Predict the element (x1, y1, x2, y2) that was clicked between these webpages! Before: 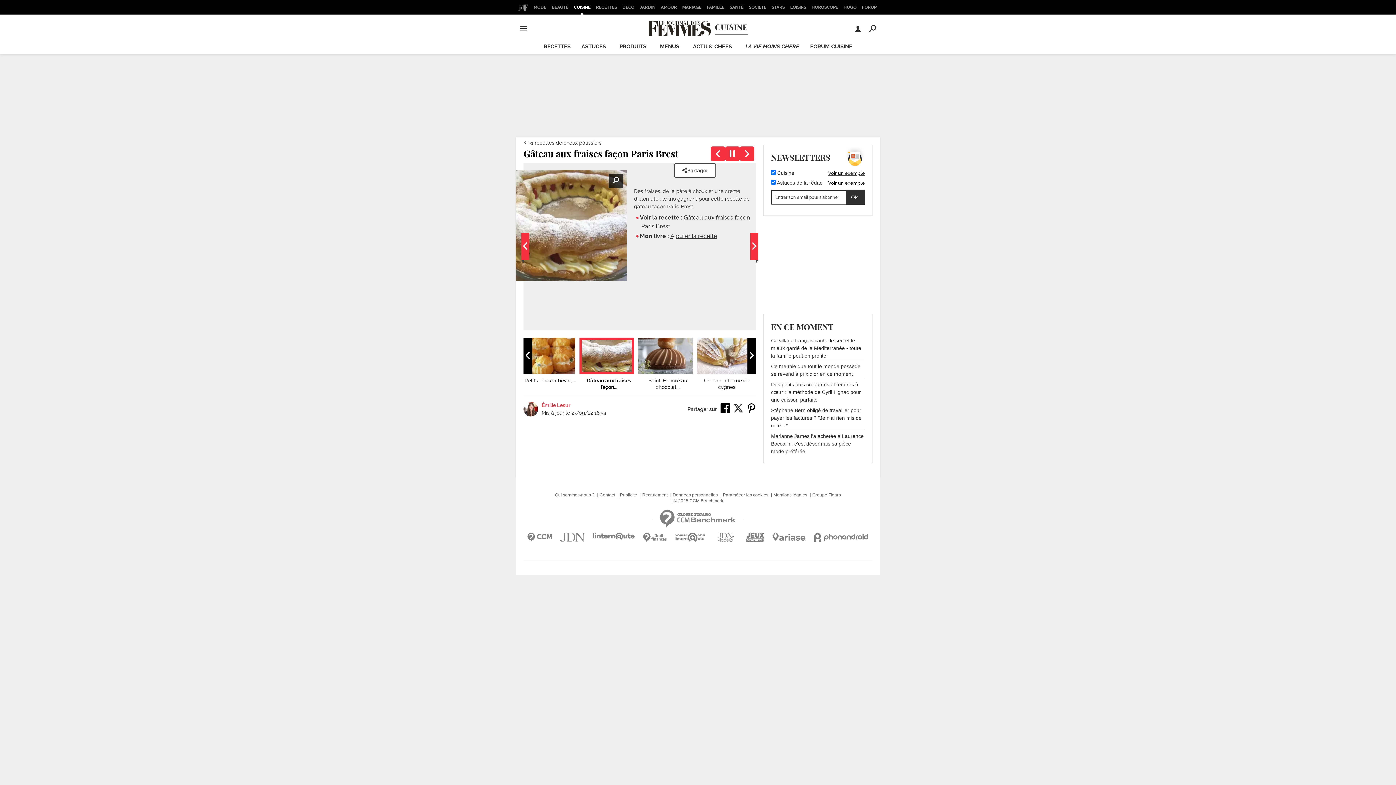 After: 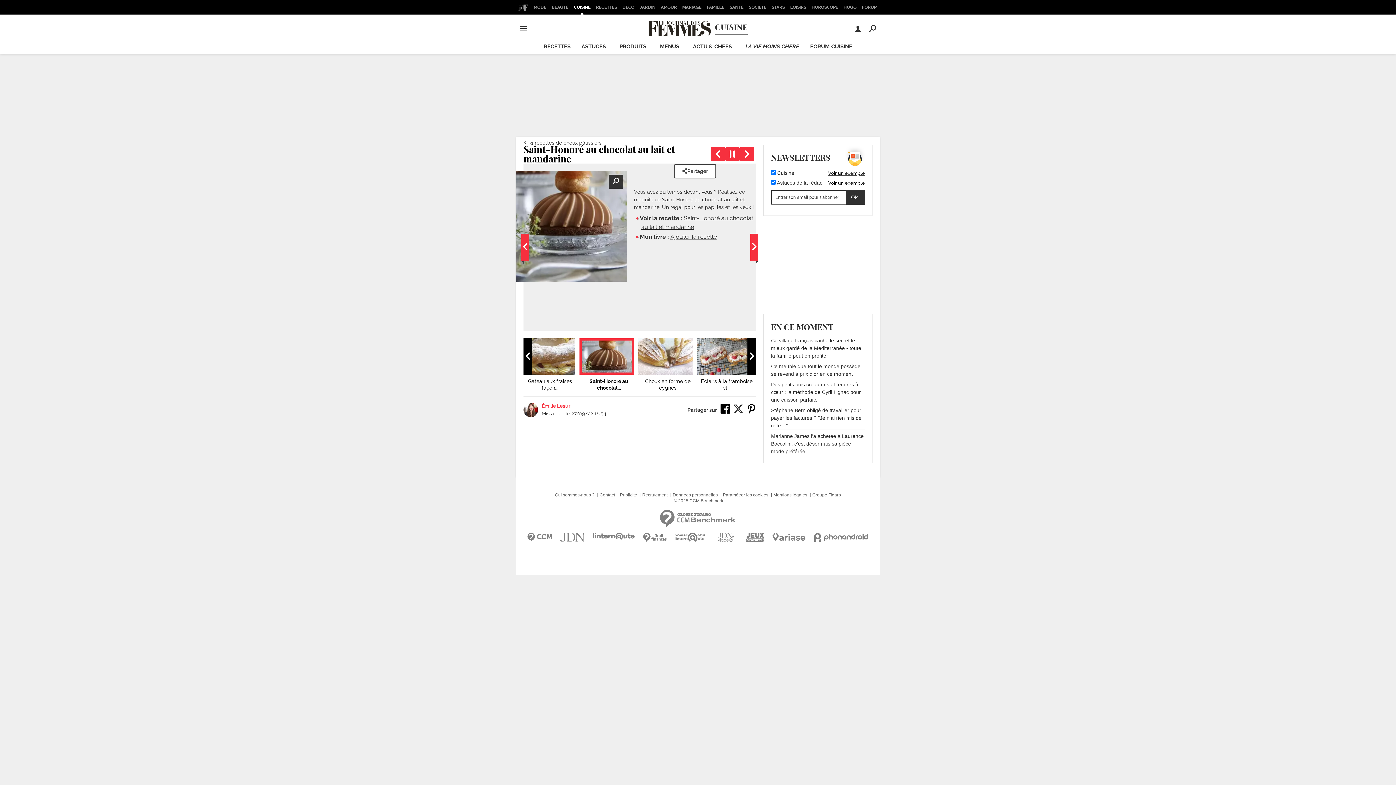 Action: bbox: (740, 146, 754, 160)